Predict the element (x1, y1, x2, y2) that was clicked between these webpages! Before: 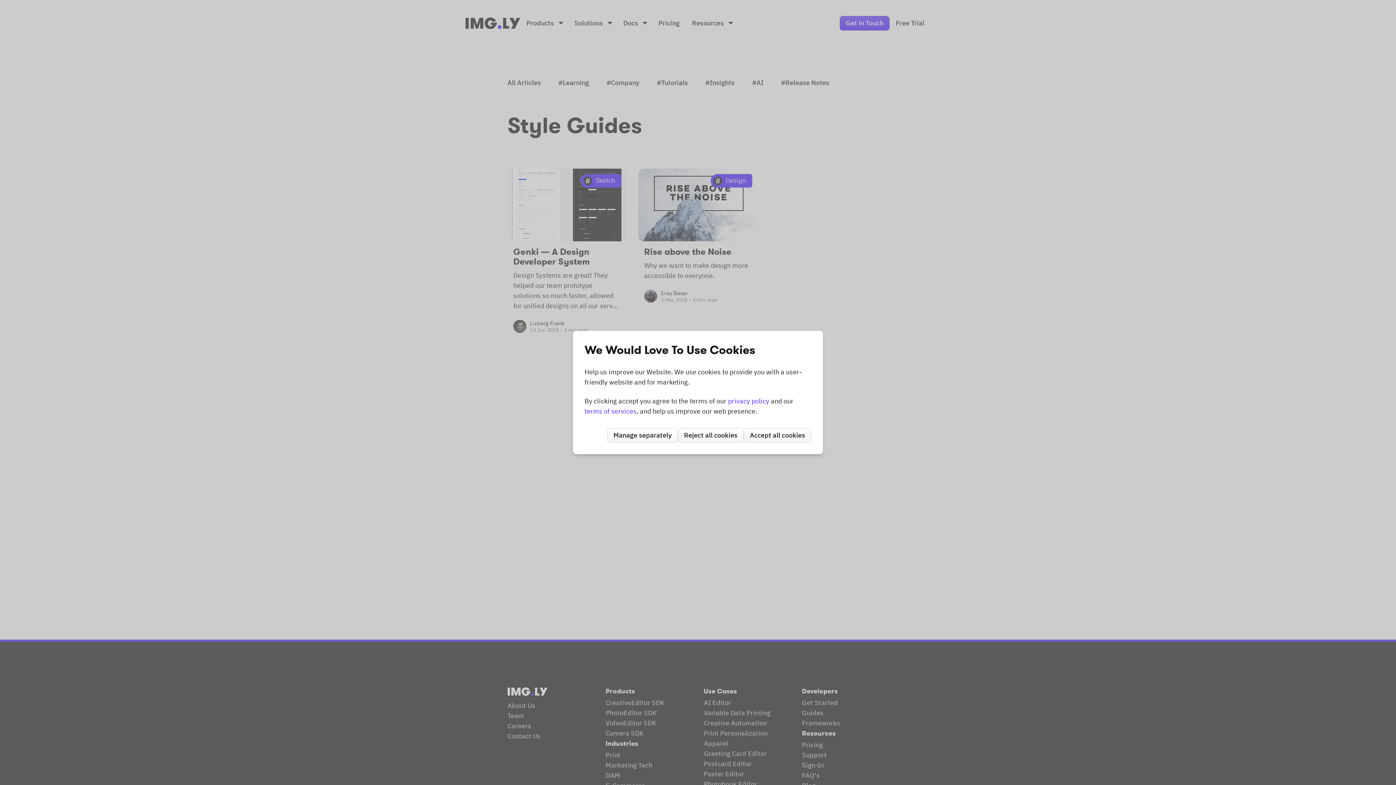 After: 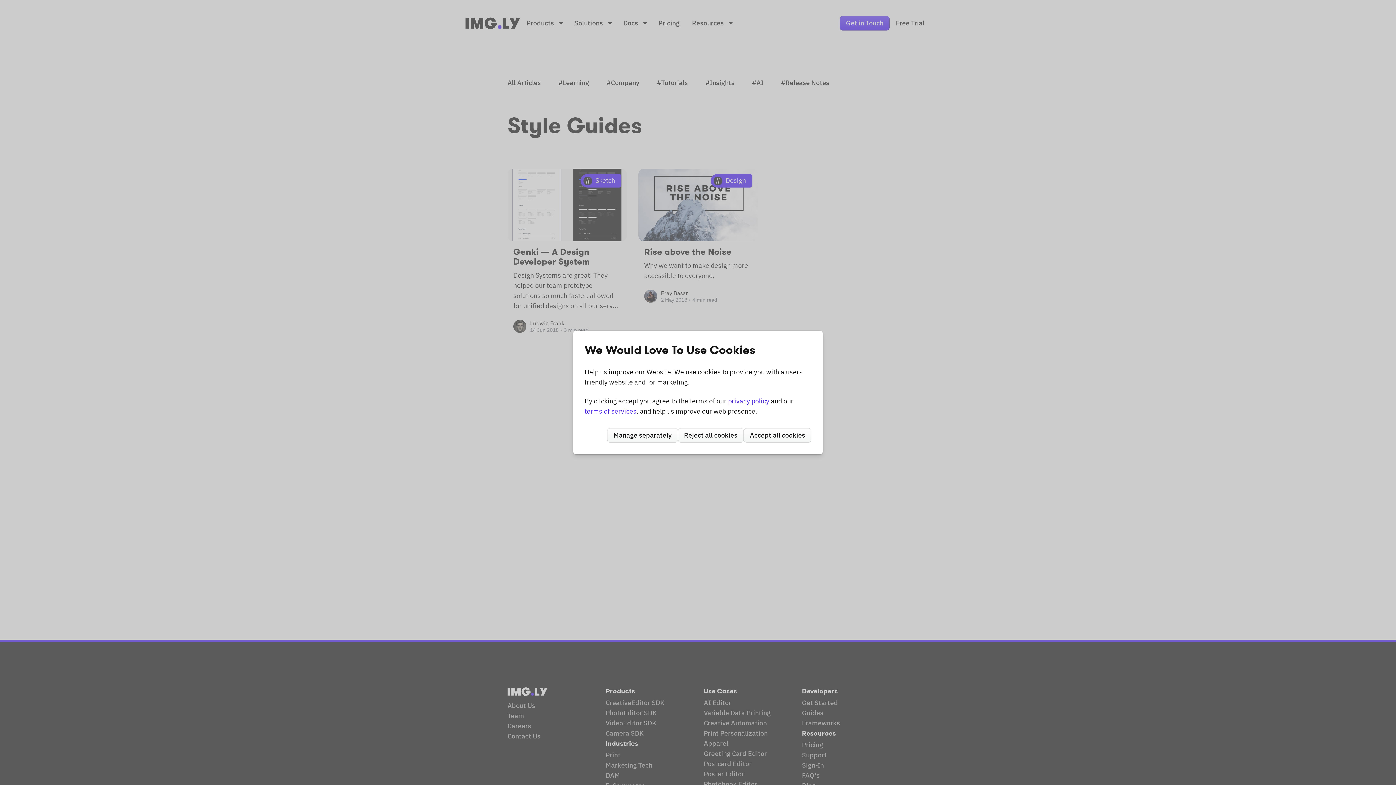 Action: label: terms of services bbox: (584, 407, 636, 415)